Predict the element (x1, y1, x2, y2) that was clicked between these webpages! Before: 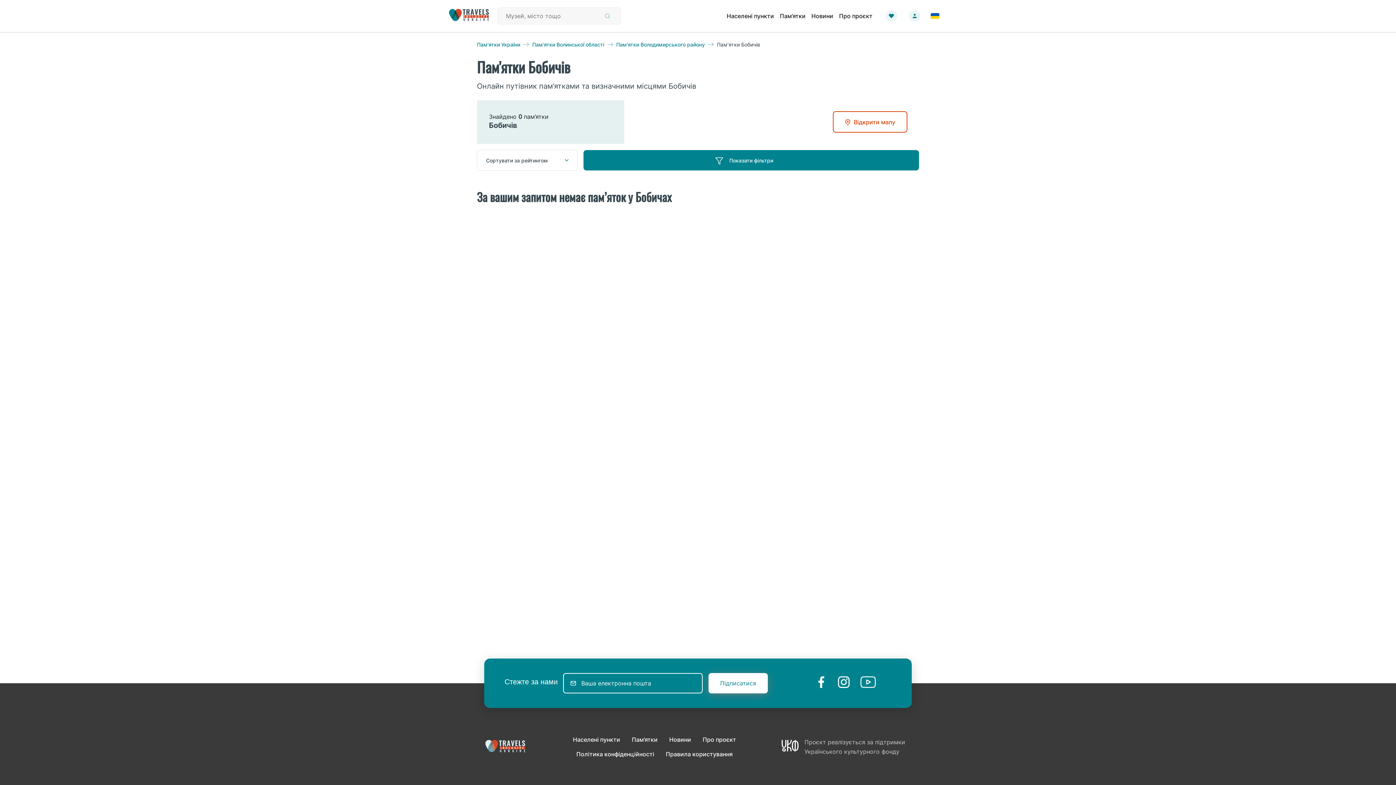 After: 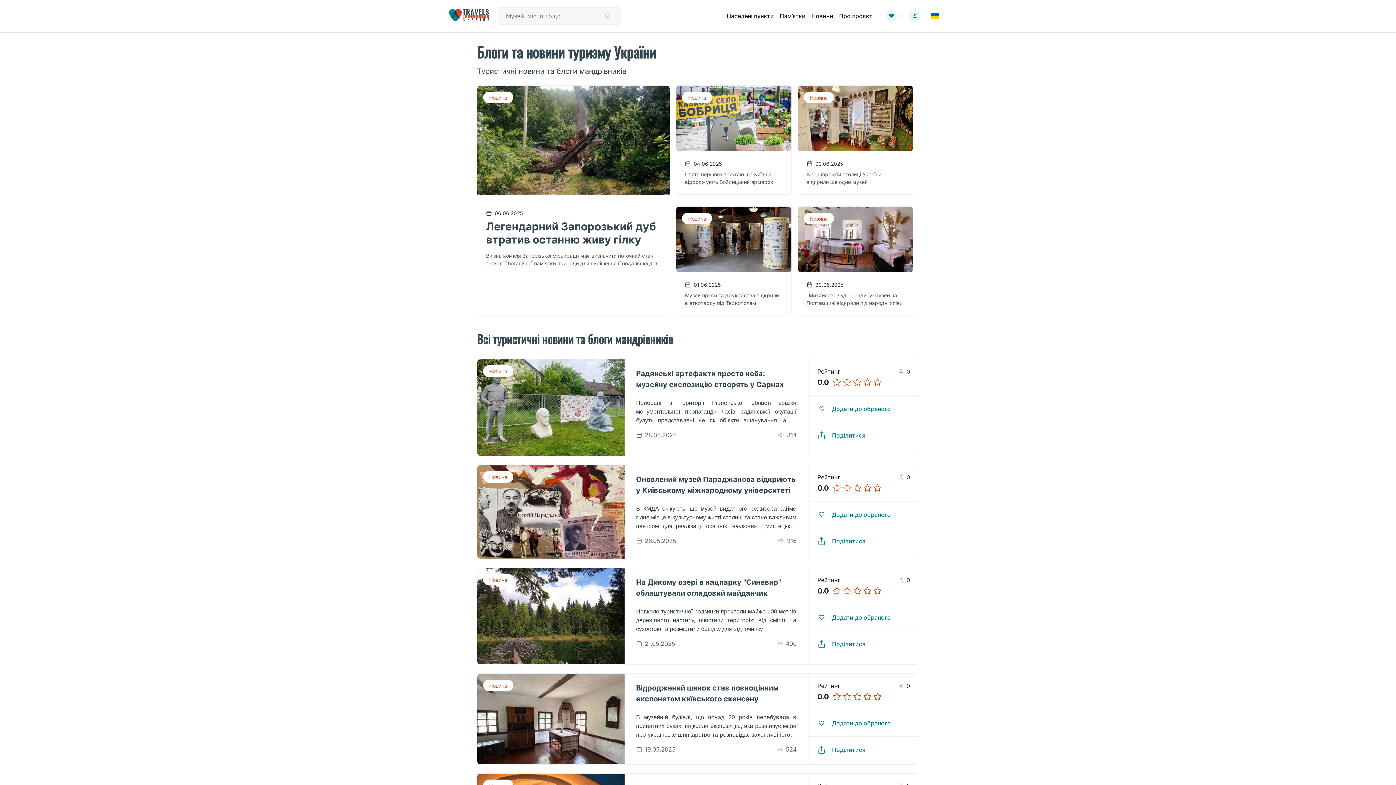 Action: label: Новини bbox: (808, 9, 836, 22)